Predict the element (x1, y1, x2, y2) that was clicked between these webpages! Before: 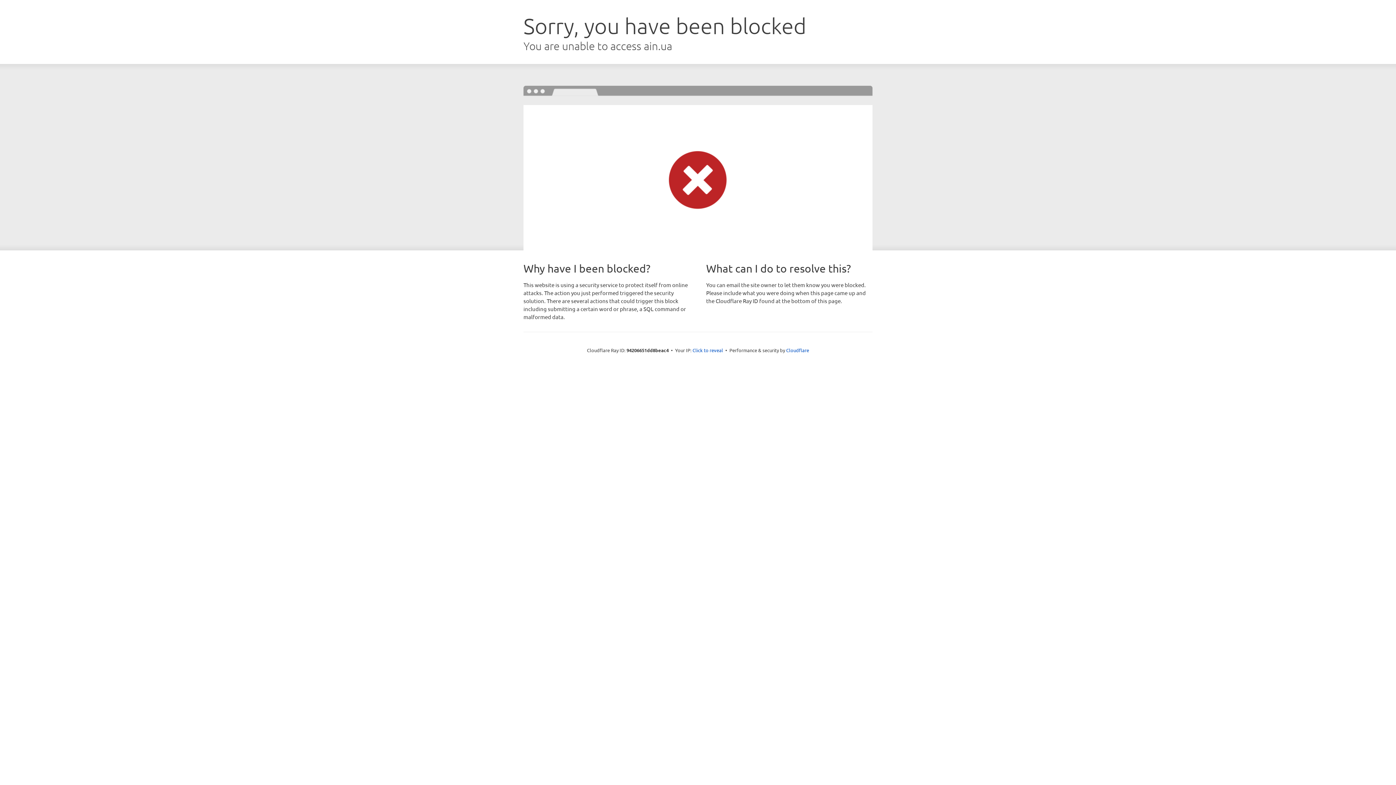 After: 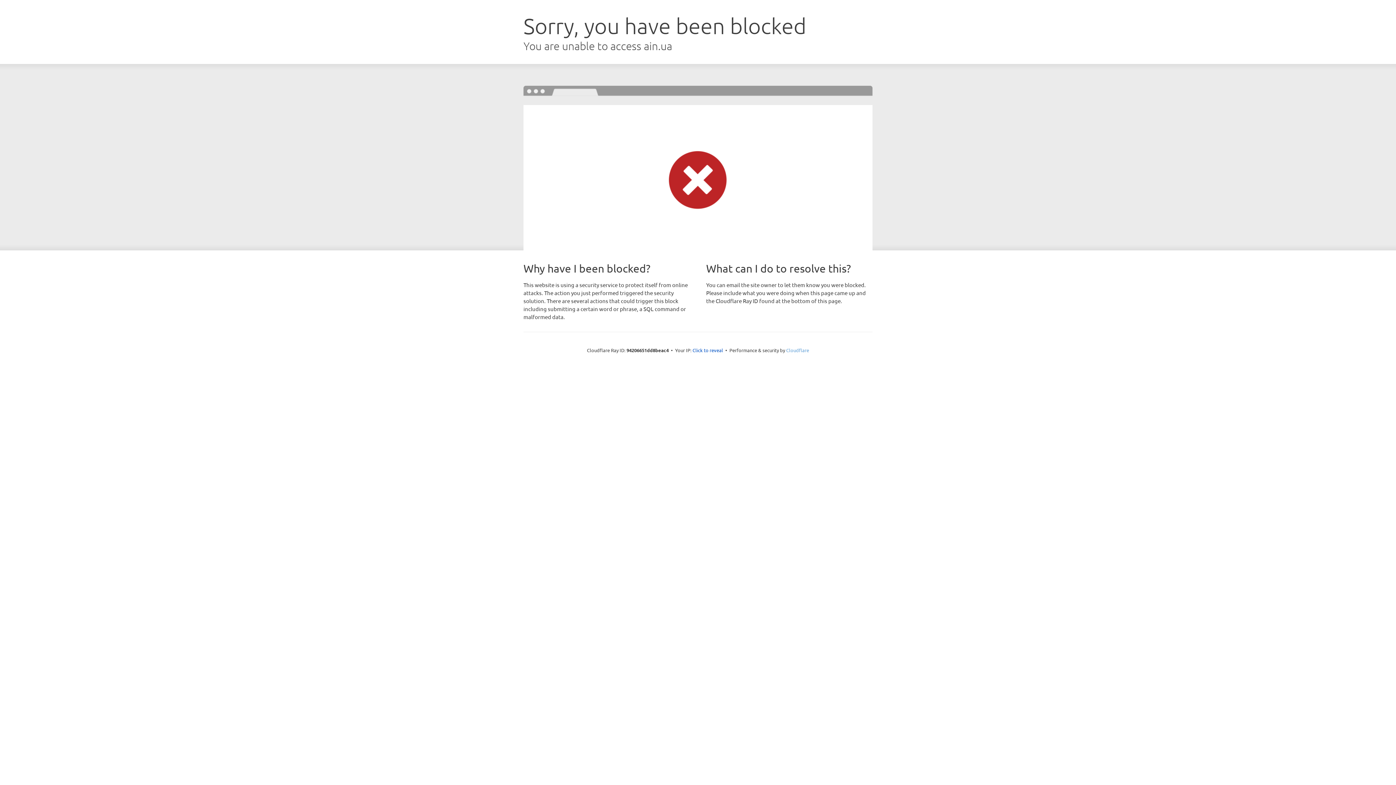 Action: bbox: (786, 347, 809, 353) label: Cloudflare